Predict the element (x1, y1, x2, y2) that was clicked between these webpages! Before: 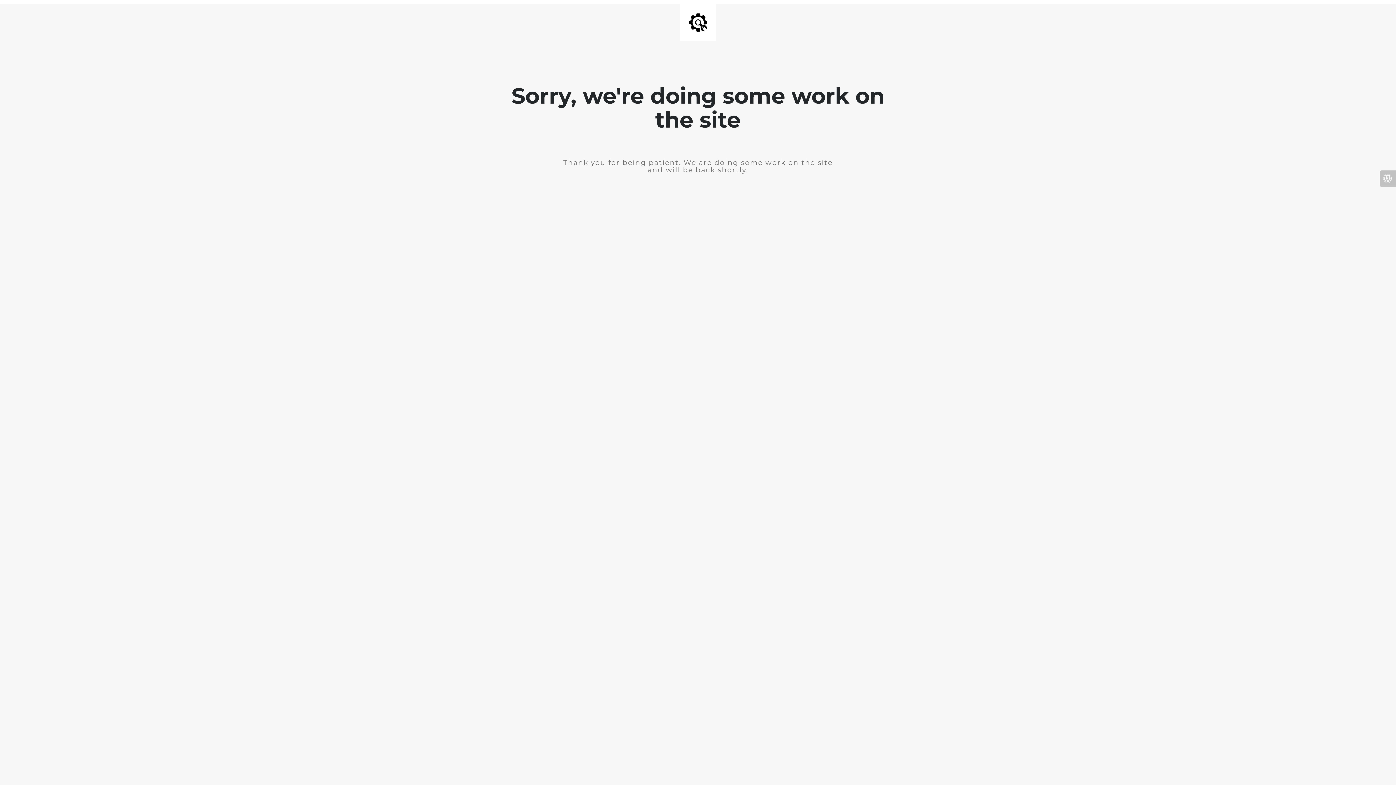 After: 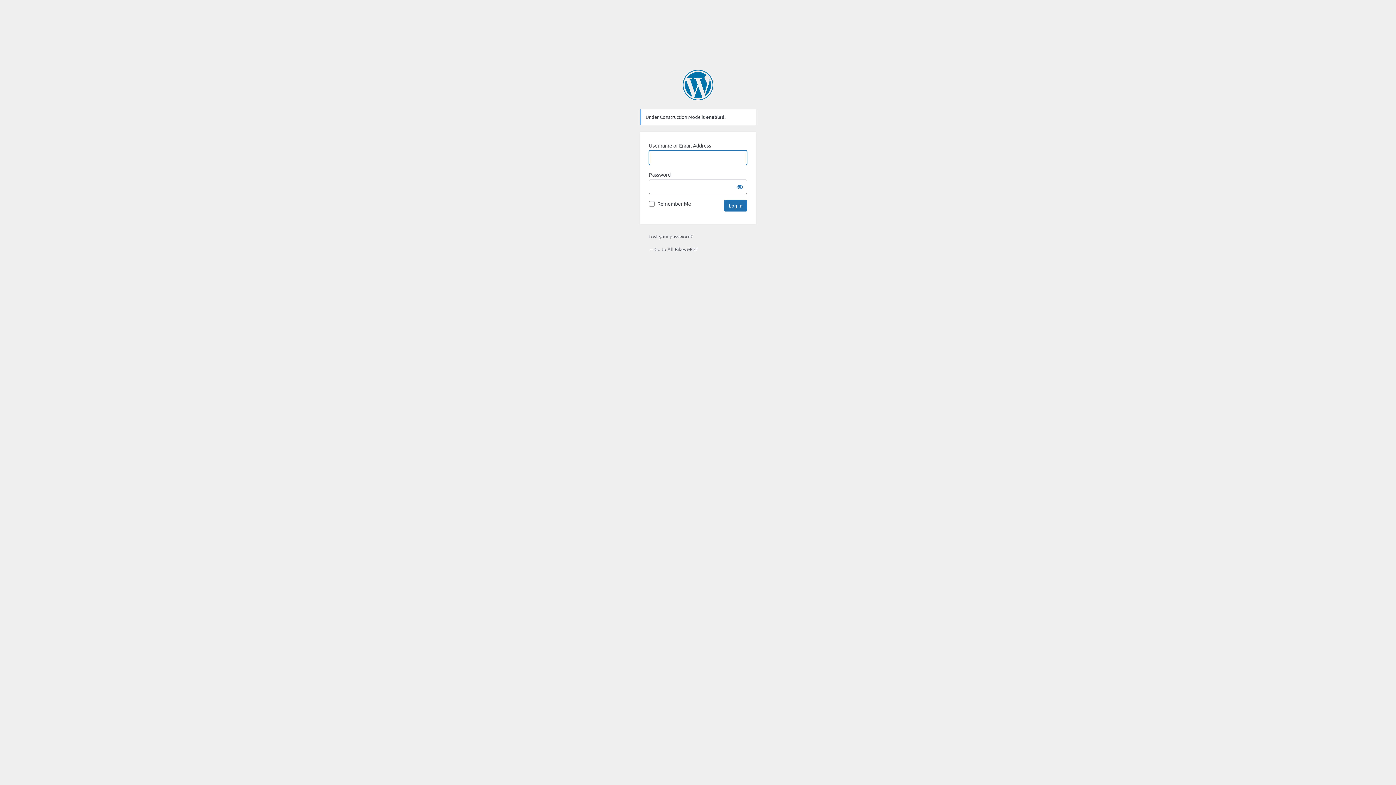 Action: bbox: (1380, 170, 1396, 186)